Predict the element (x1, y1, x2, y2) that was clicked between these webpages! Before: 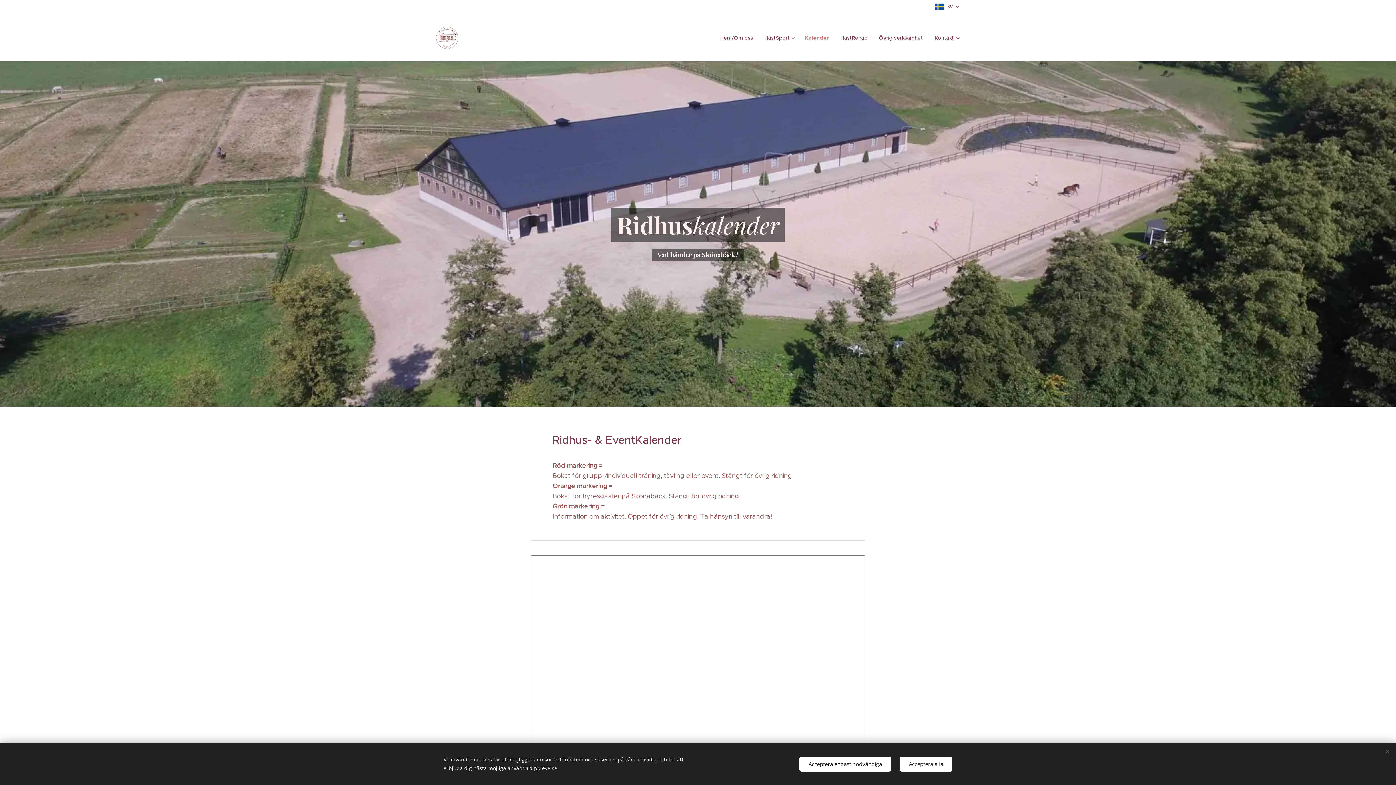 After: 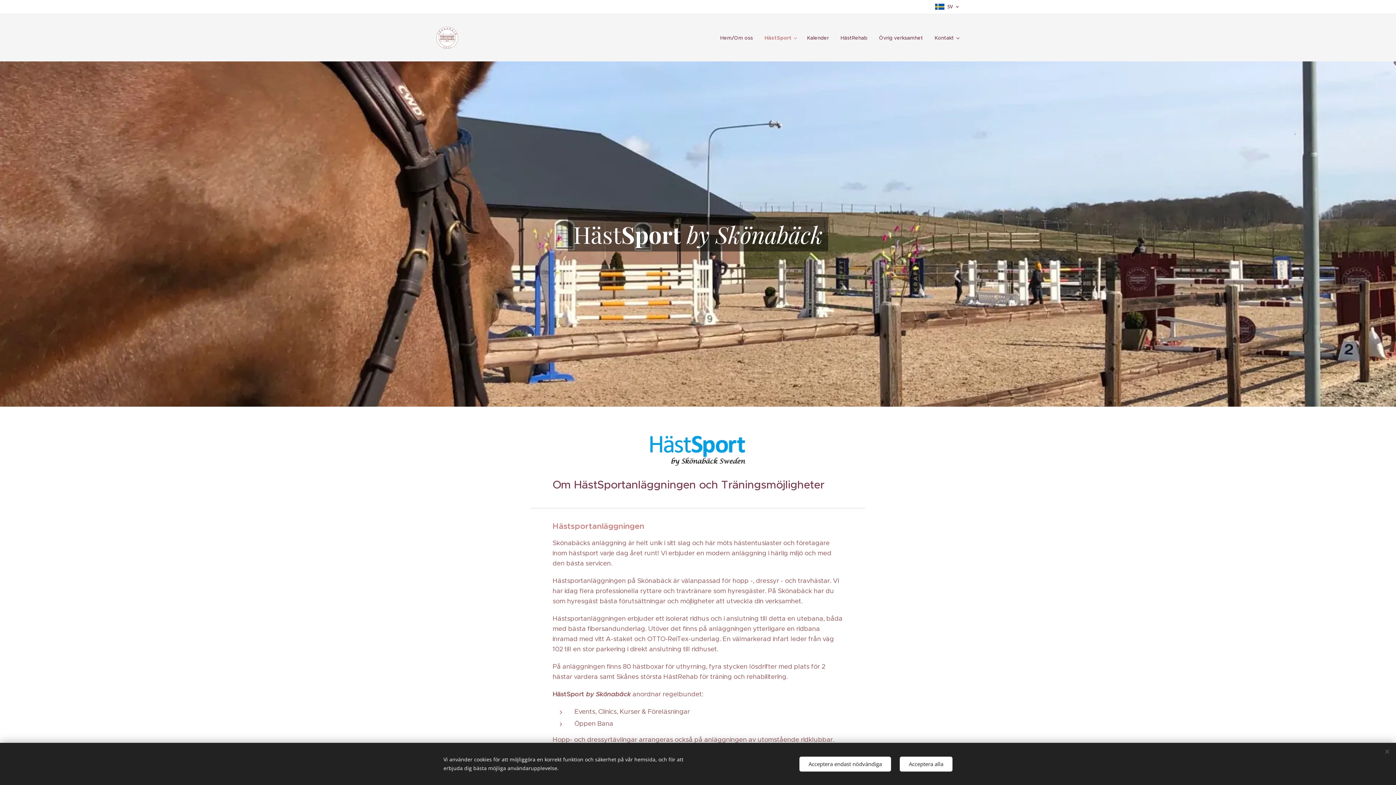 Action: label: HästSport bbox: (758, 28, 799, 46)